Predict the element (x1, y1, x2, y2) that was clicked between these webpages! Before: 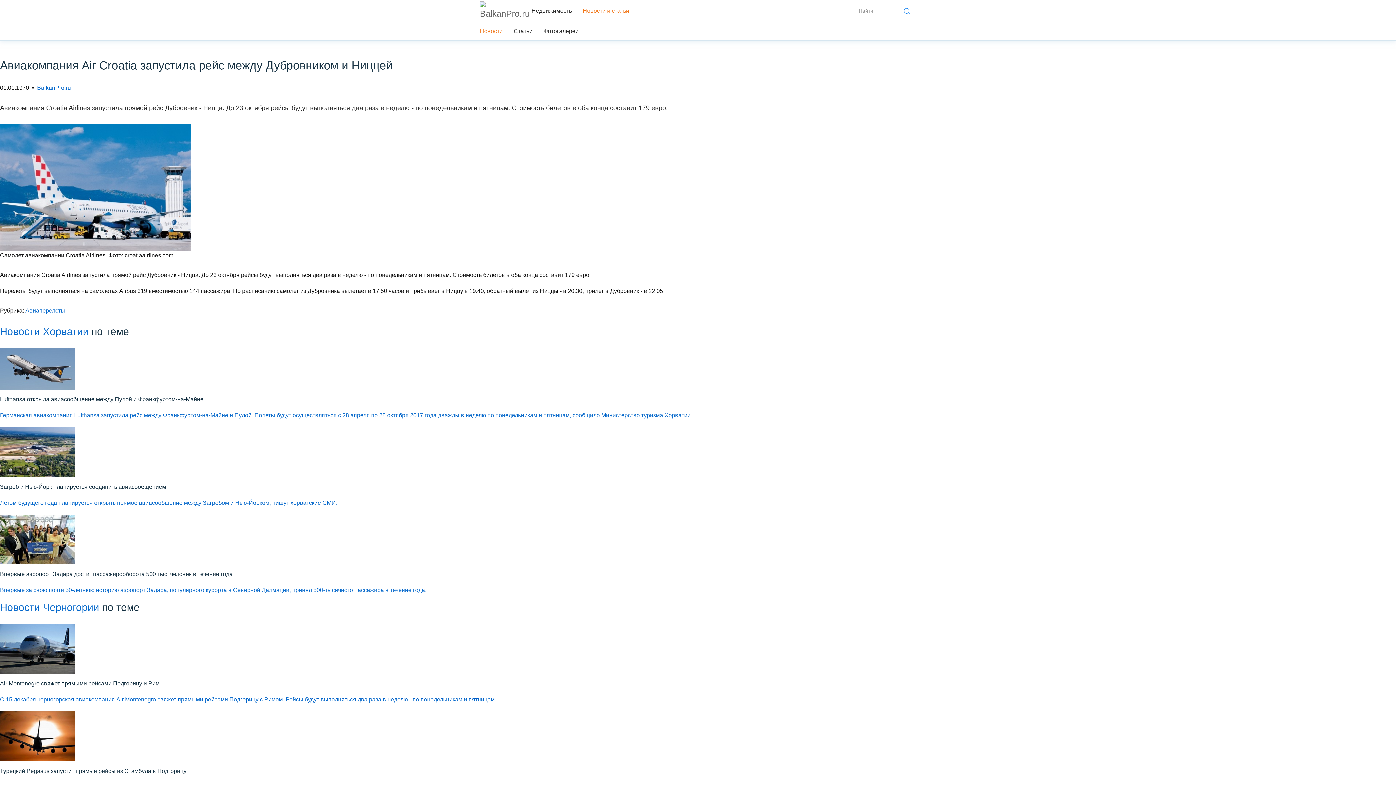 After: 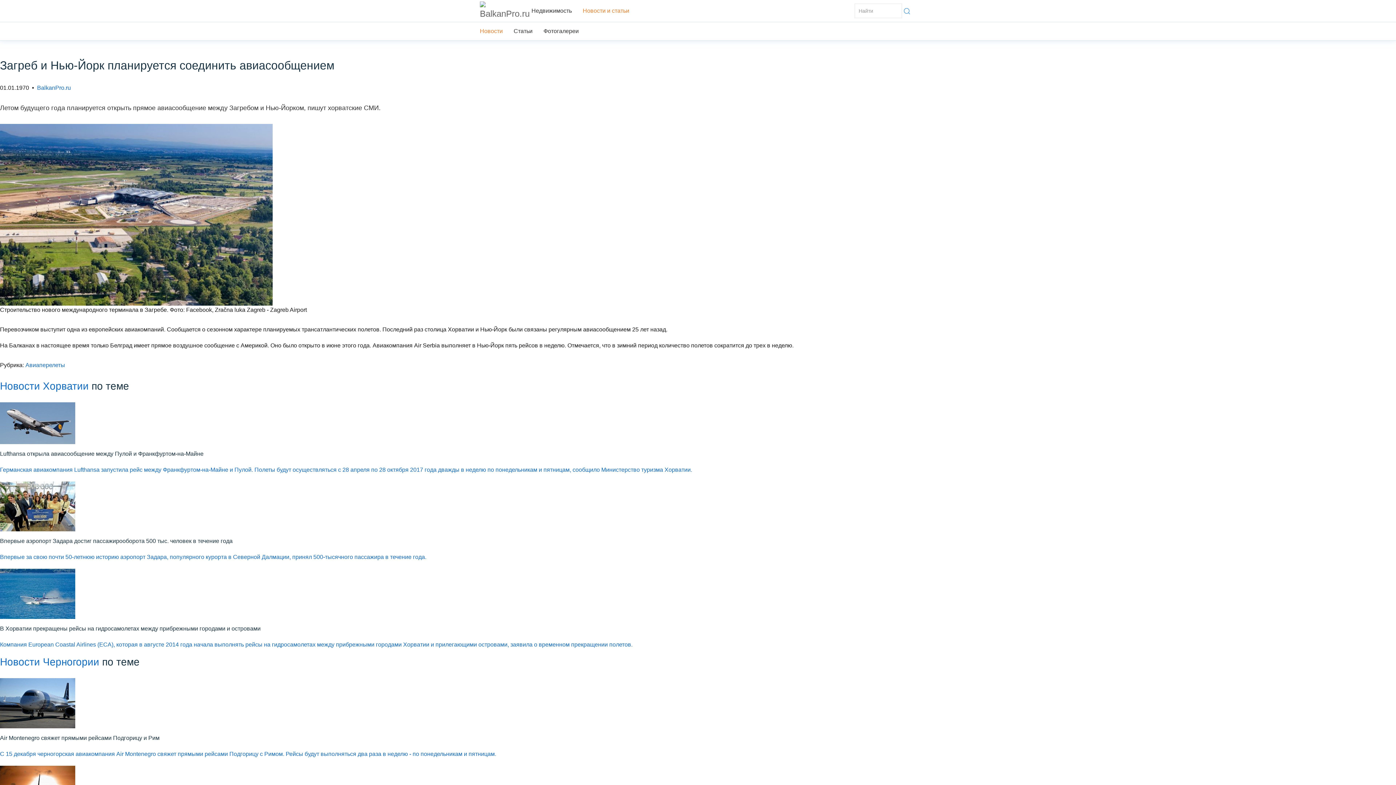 Action: label: Загреб и Нью-Йорк планируется соединить авиасообщением

Летом будущего года планируется открыть прямое авиасообщение между Загребом и Нью-Йорком, пишут хорватские СМИ. bbox: (0, 427, 1396, 507)